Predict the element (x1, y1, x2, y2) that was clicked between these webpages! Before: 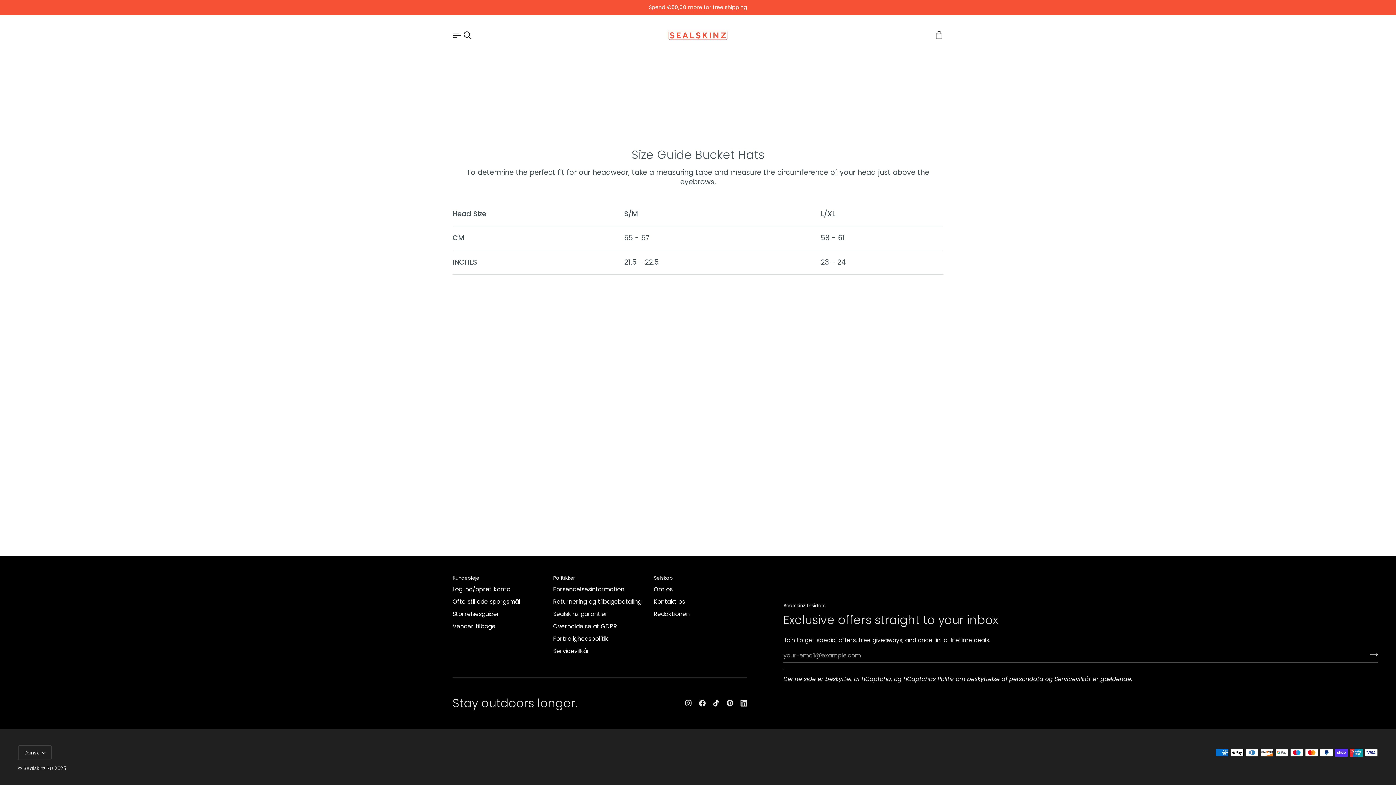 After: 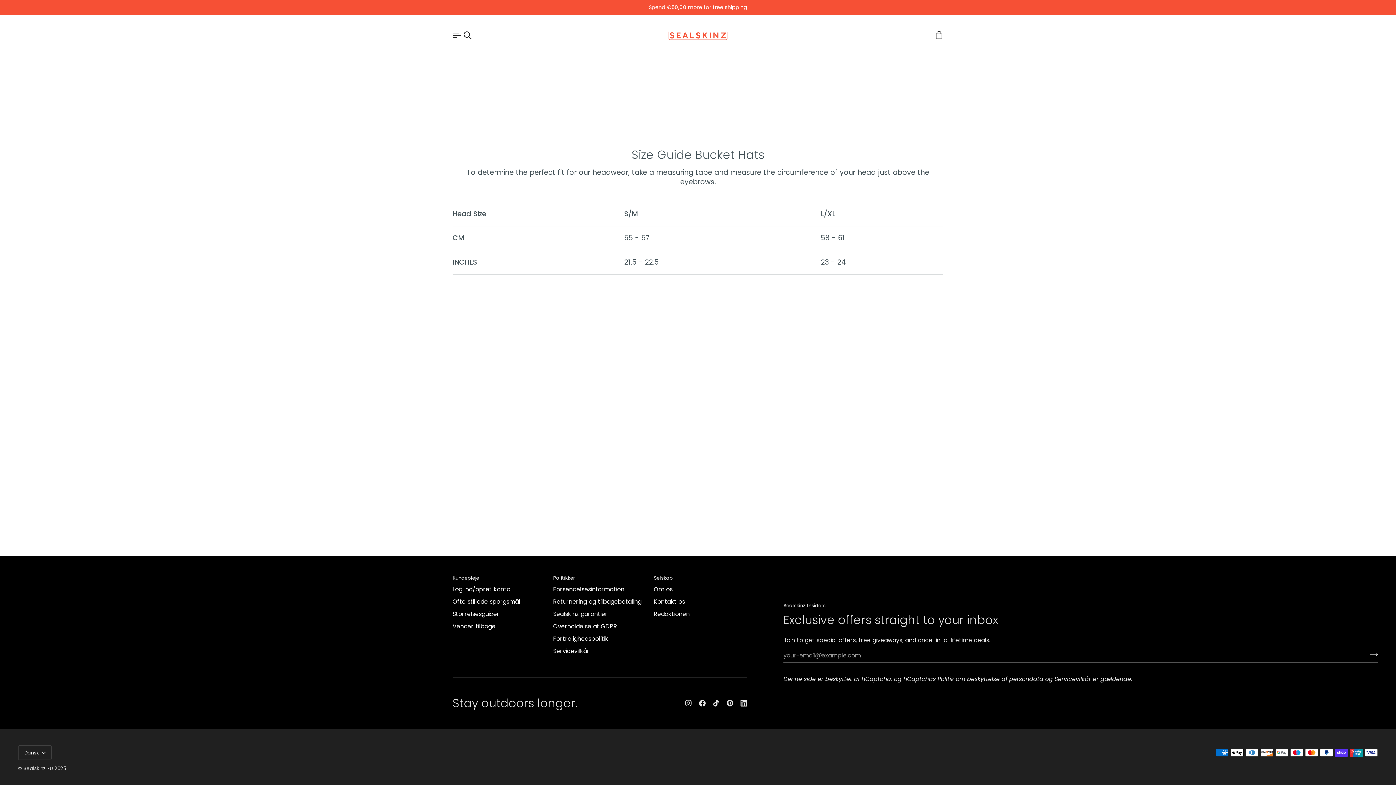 Action: bbox: (553, 574, 646, 585) label: Politikker